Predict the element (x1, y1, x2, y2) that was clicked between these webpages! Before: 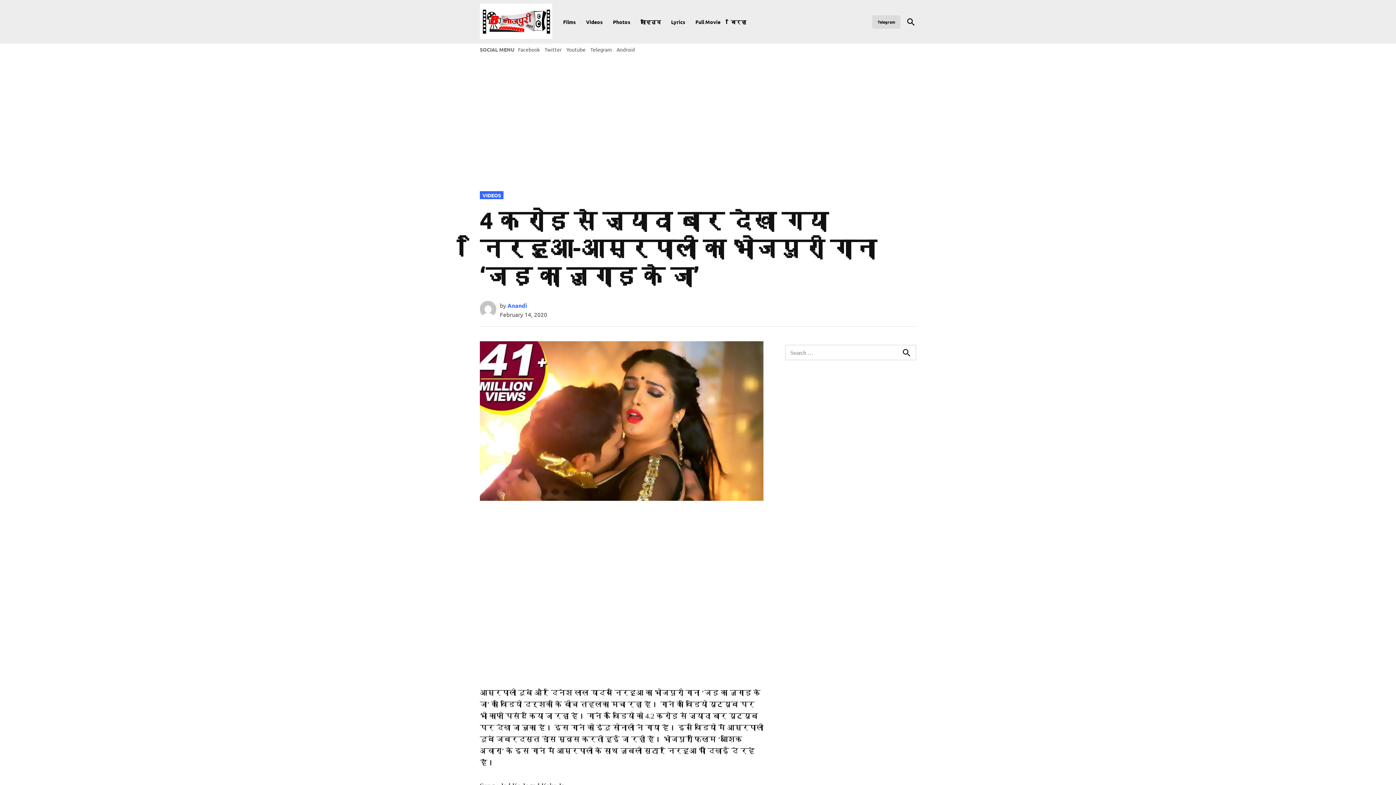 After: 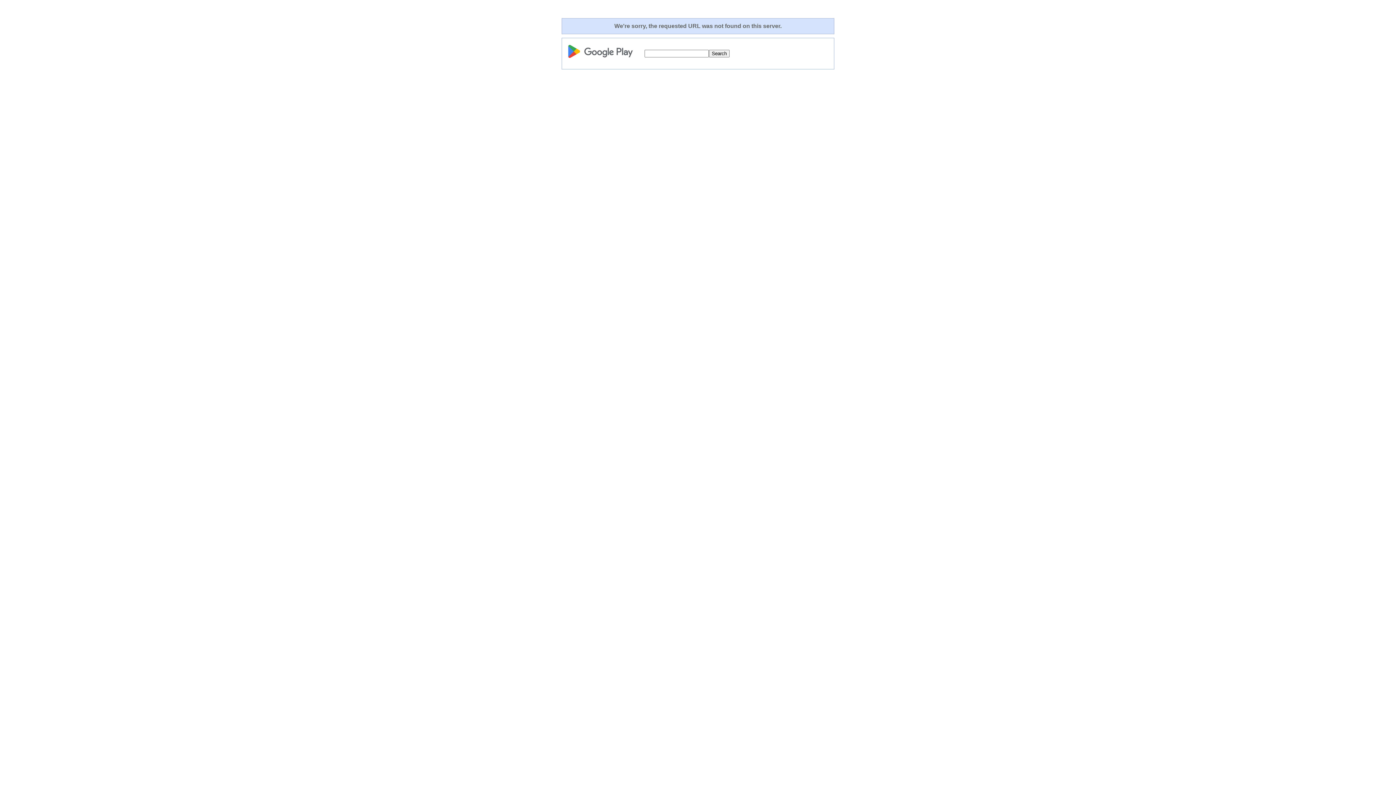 Action: bbox: (616, 46, 634, 52) label: Android